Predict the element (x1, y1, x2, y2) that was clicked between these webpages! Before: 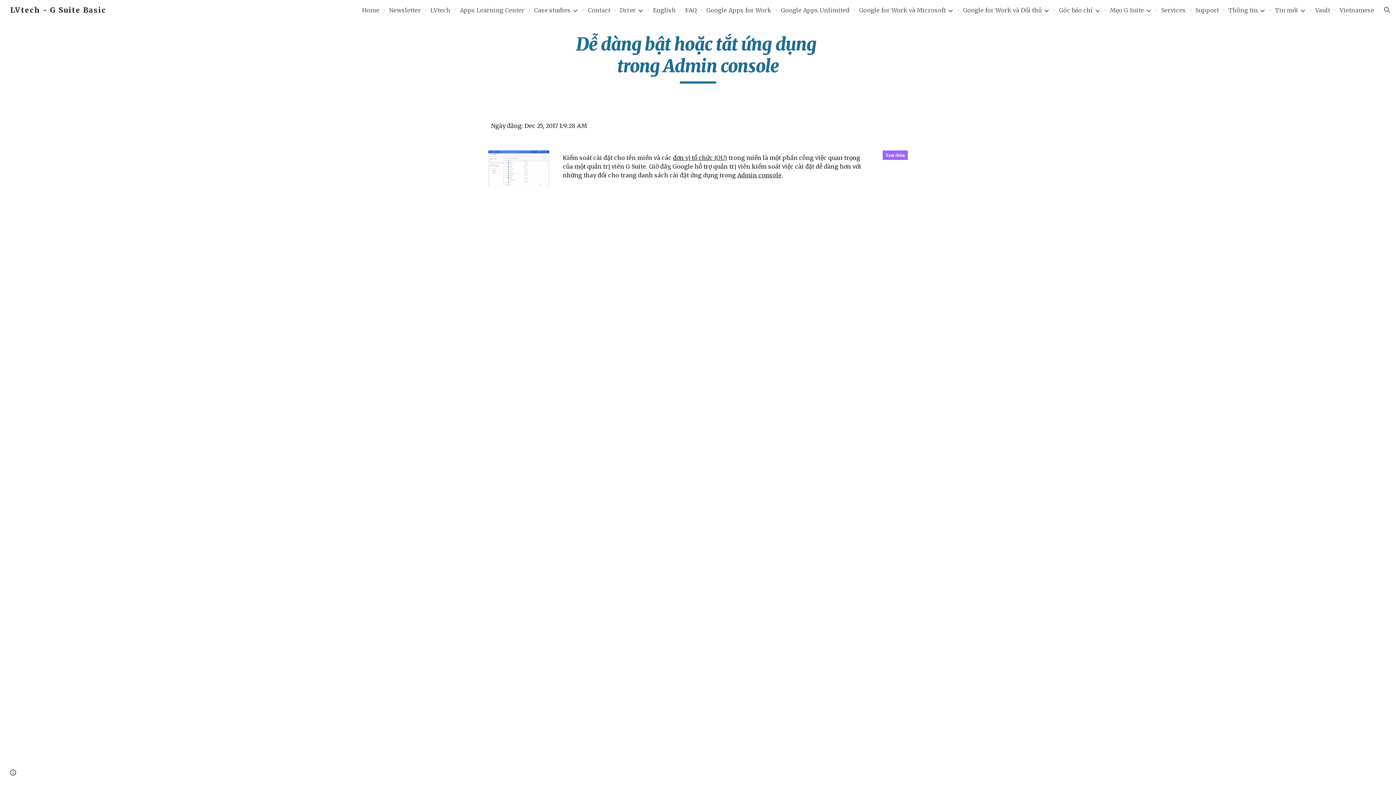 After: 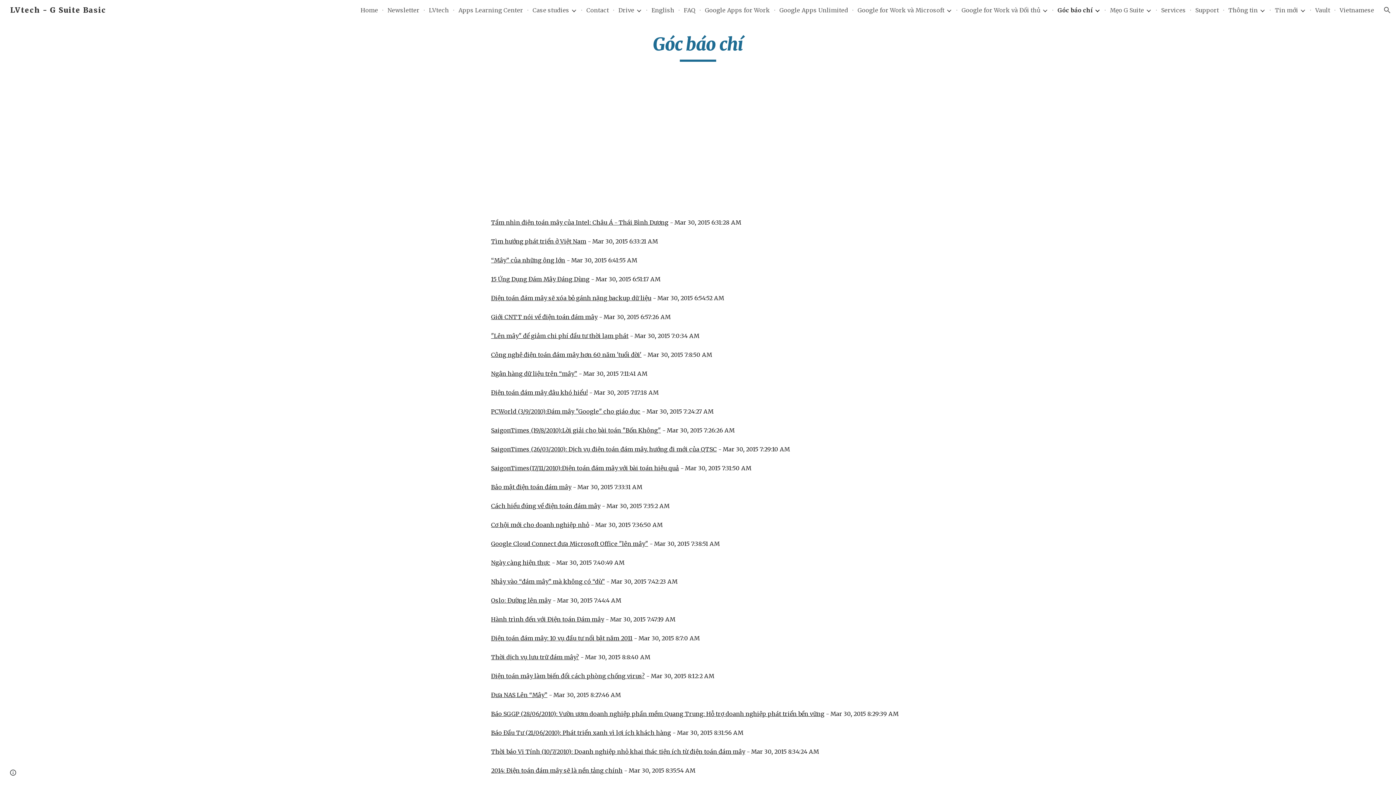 Action: label: Góc báo chí bbox: (1059, 6, 1093, 13)